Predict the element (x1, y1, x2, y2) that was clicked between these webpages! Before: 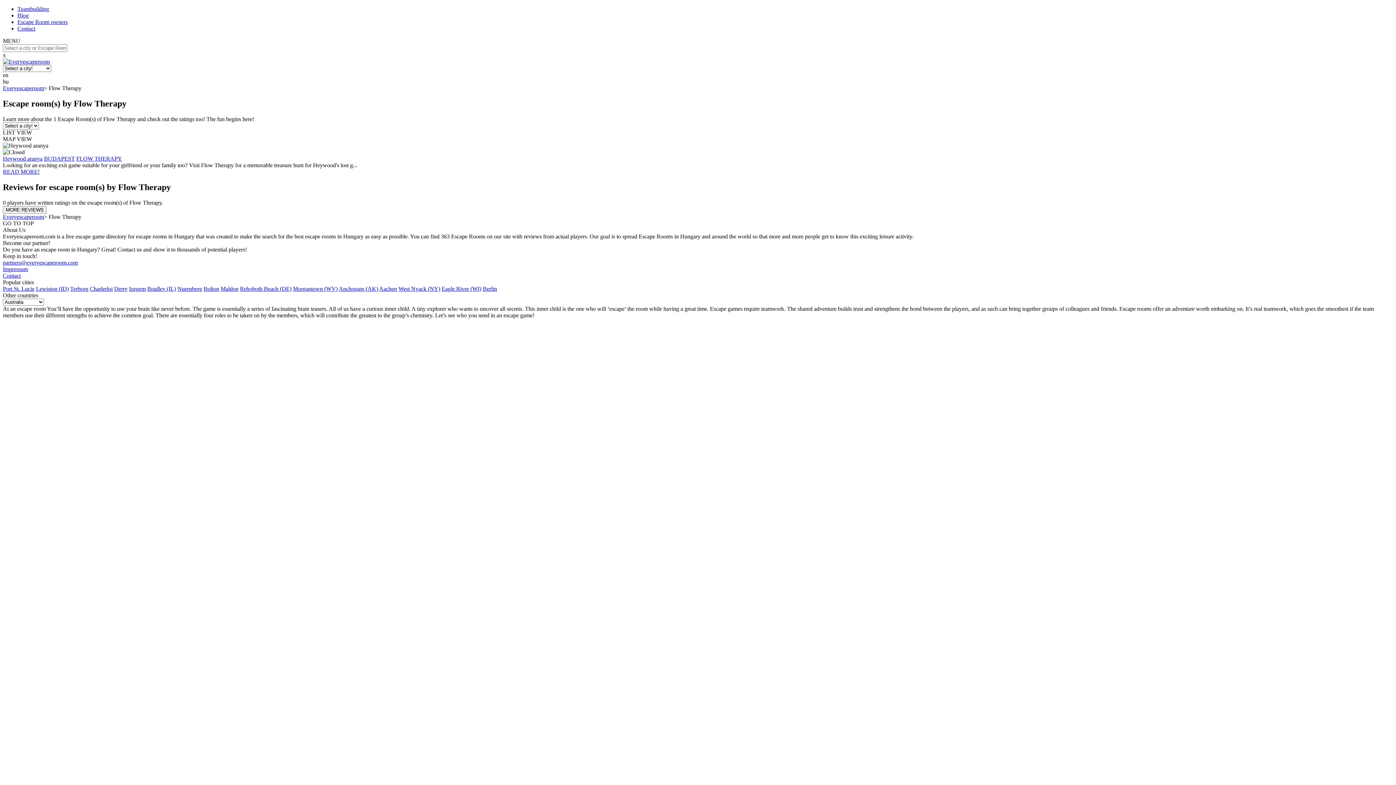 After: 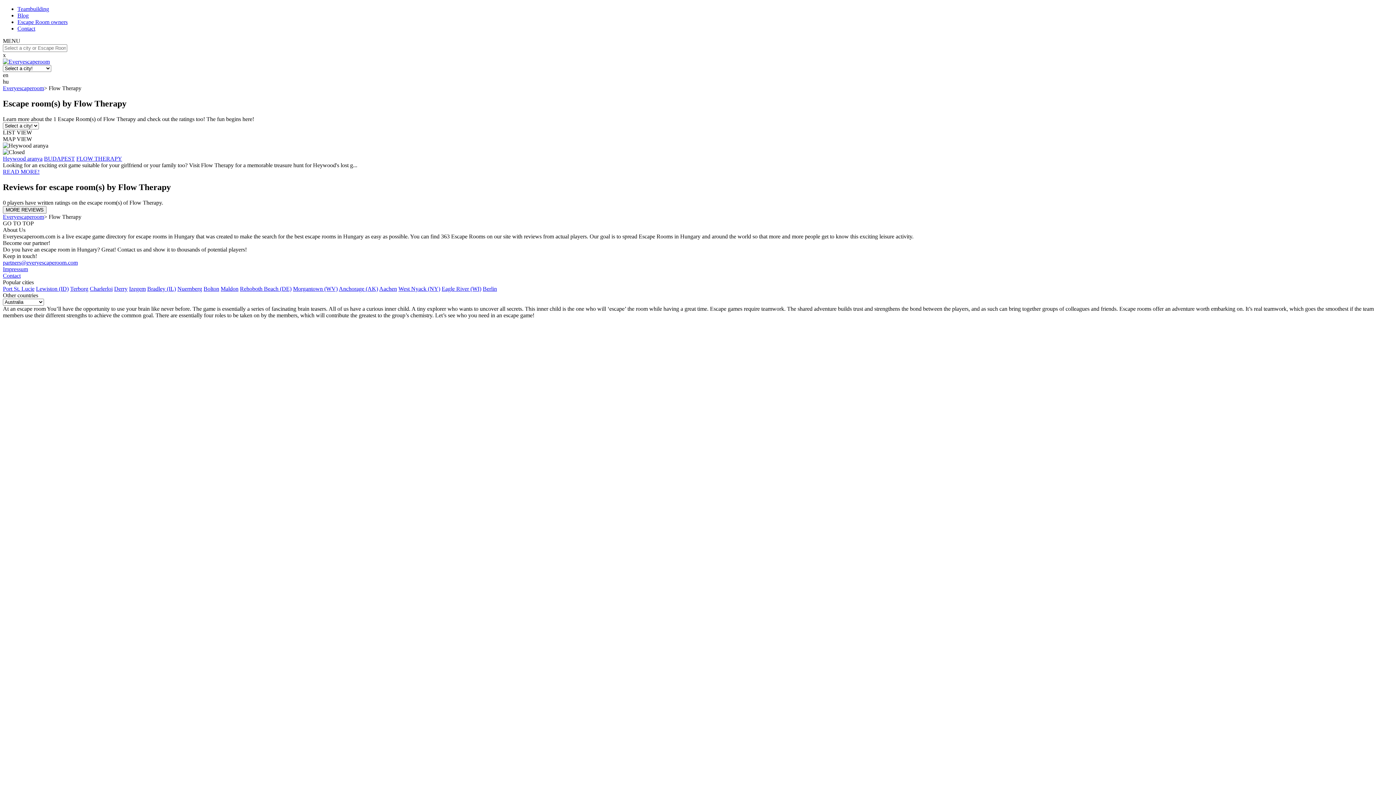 Action: bbox: (2, 259, 77, 265) label: partners@everyescaperoom.com